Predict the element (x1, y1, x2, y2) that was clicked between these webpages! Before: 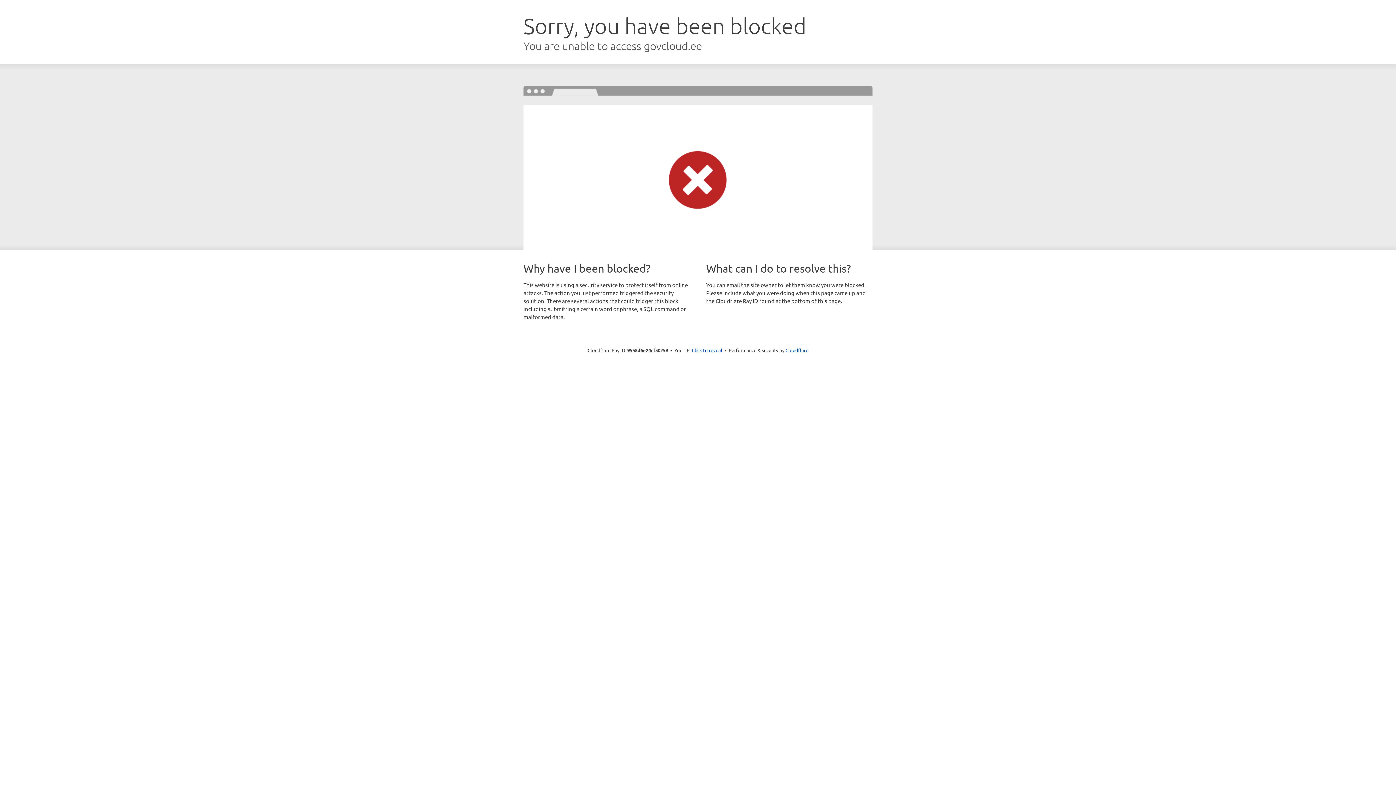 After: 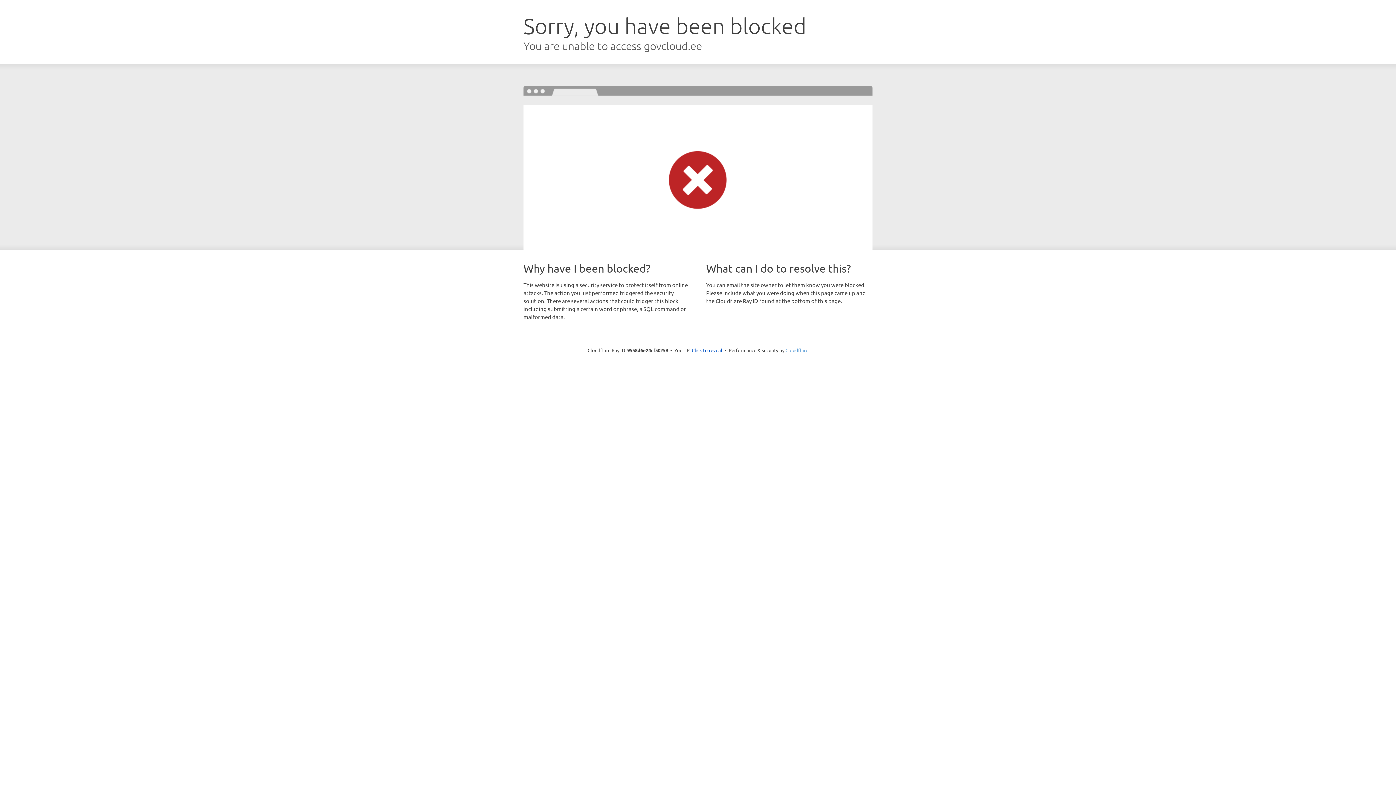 Action: bbox: (785, 347, 808, 353) label: Cloudflare